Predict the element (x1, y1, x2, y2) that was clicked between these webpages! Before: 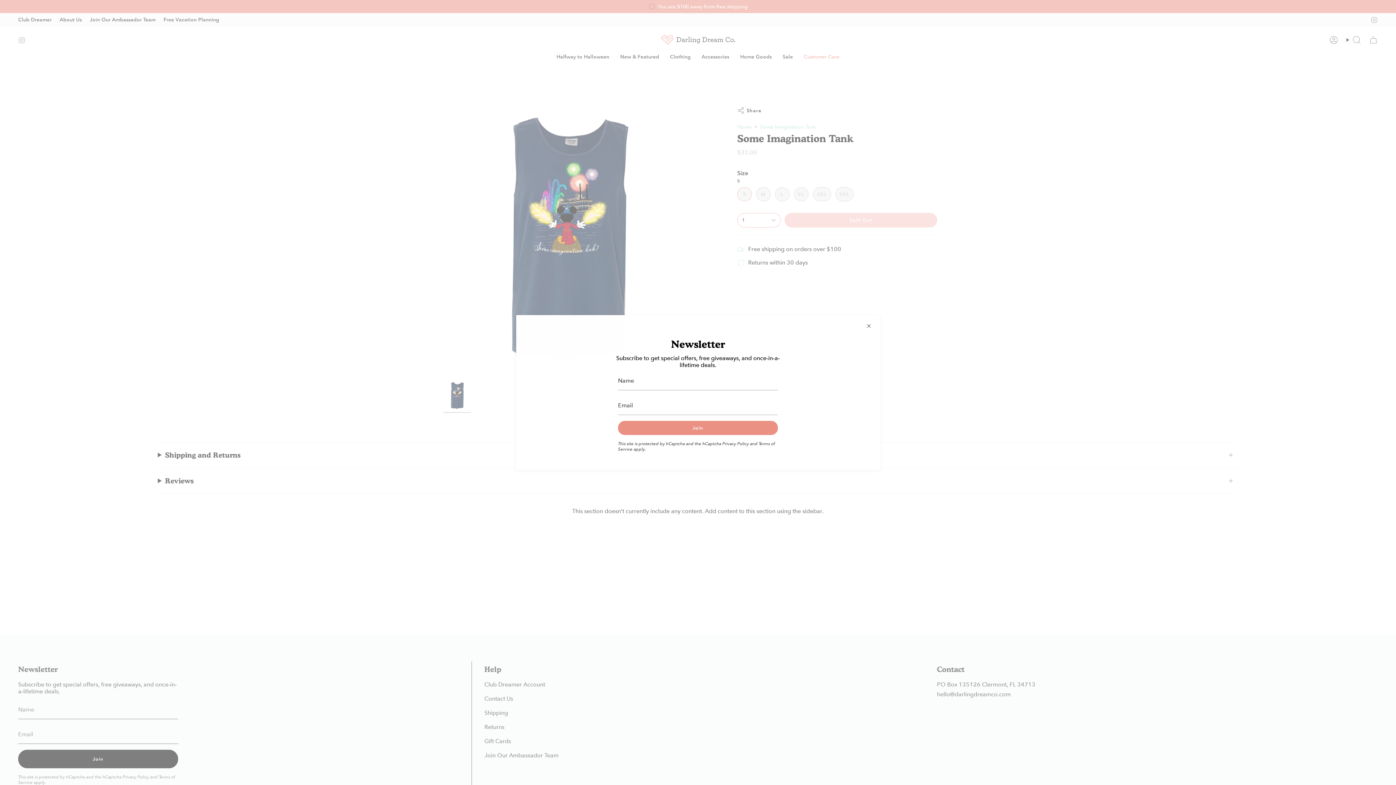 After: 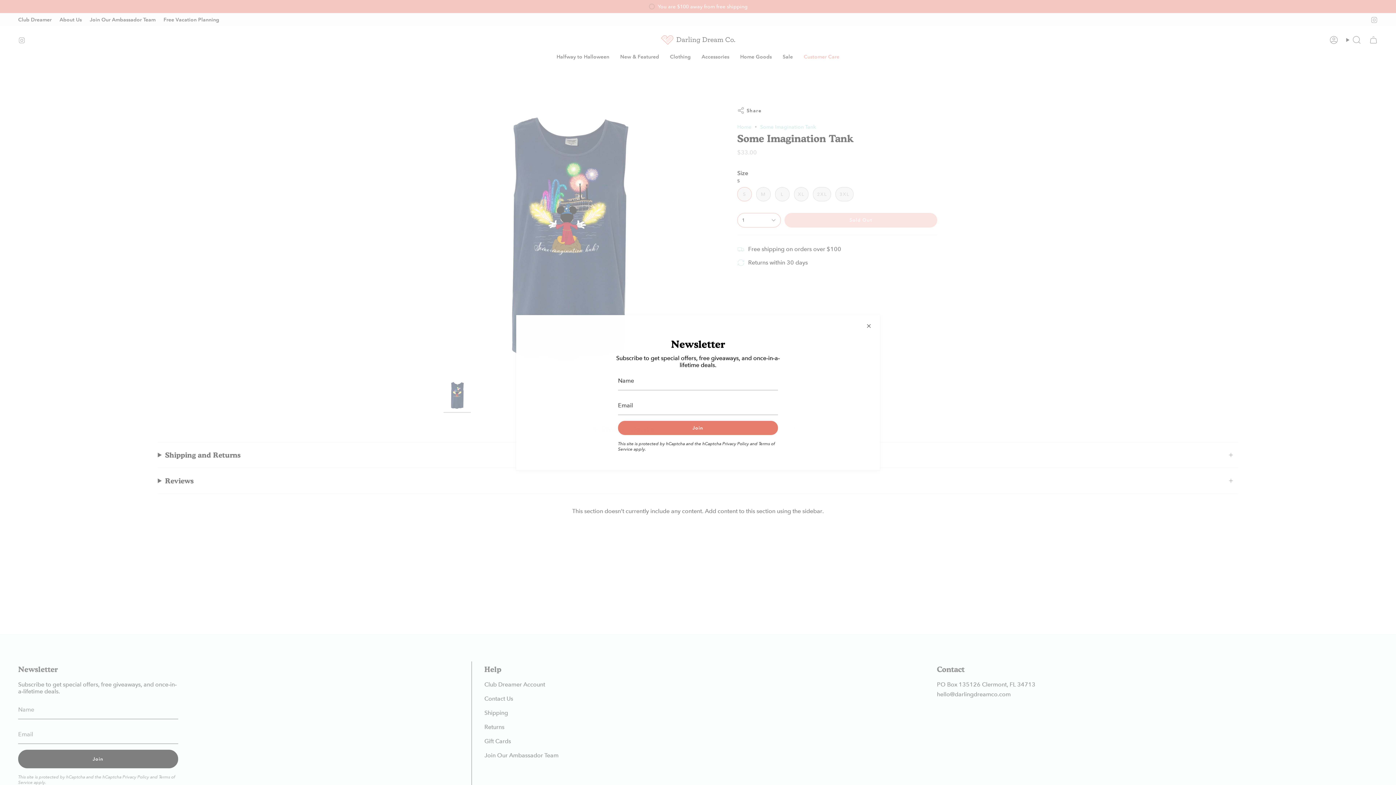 Action: bbox: (618, 421, 778, 435) label: Join